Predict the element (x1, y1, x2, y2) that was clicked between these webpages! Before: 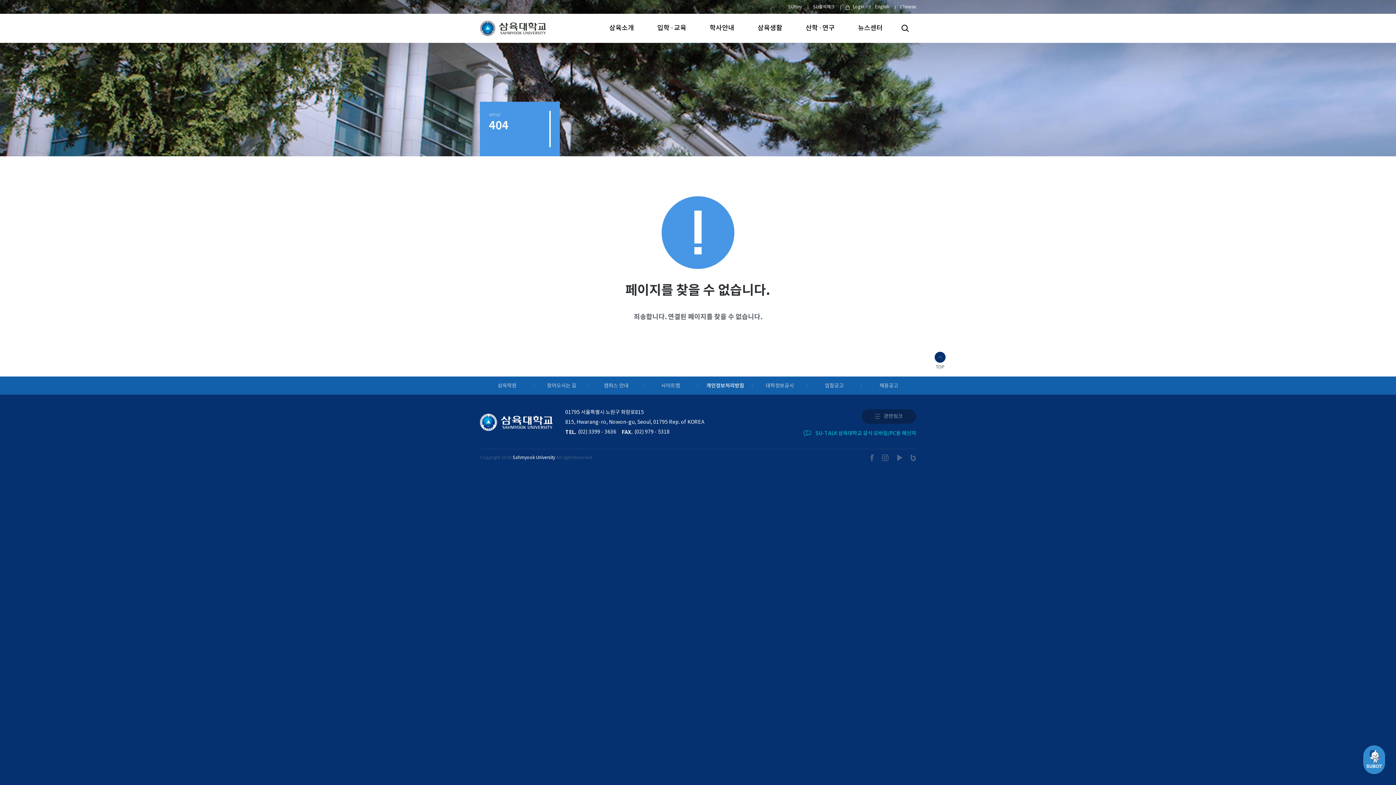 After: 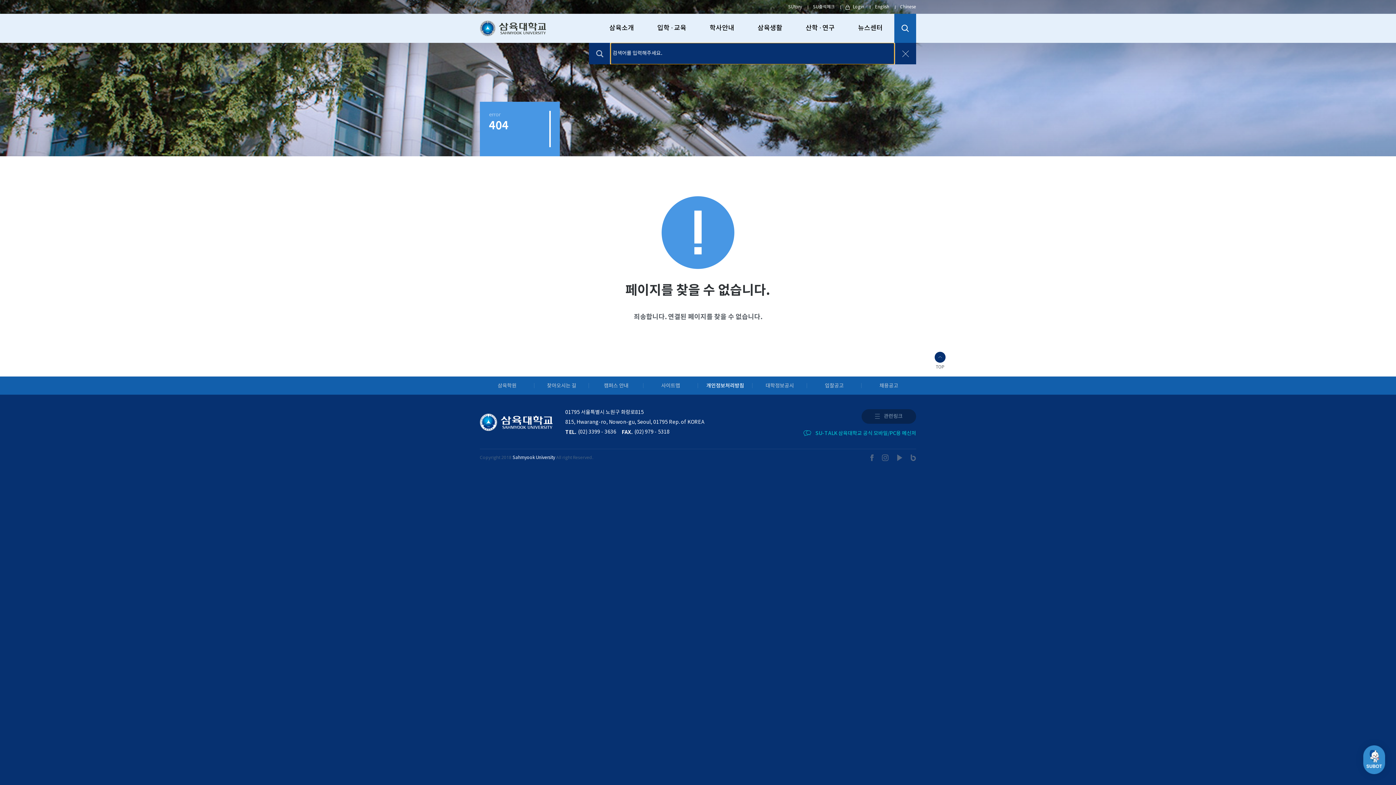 Action: label: 검색하기 bbox: (894, 13, 916, 42)